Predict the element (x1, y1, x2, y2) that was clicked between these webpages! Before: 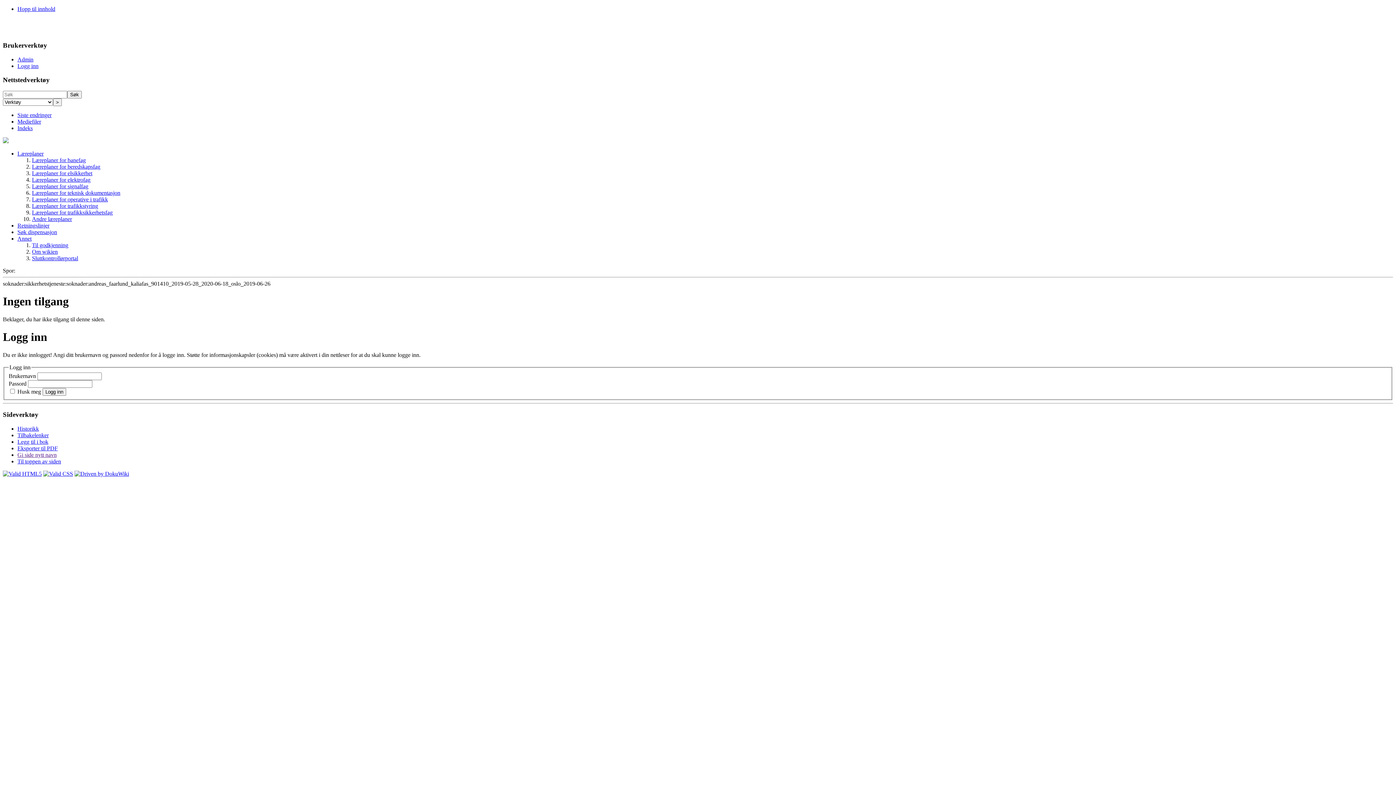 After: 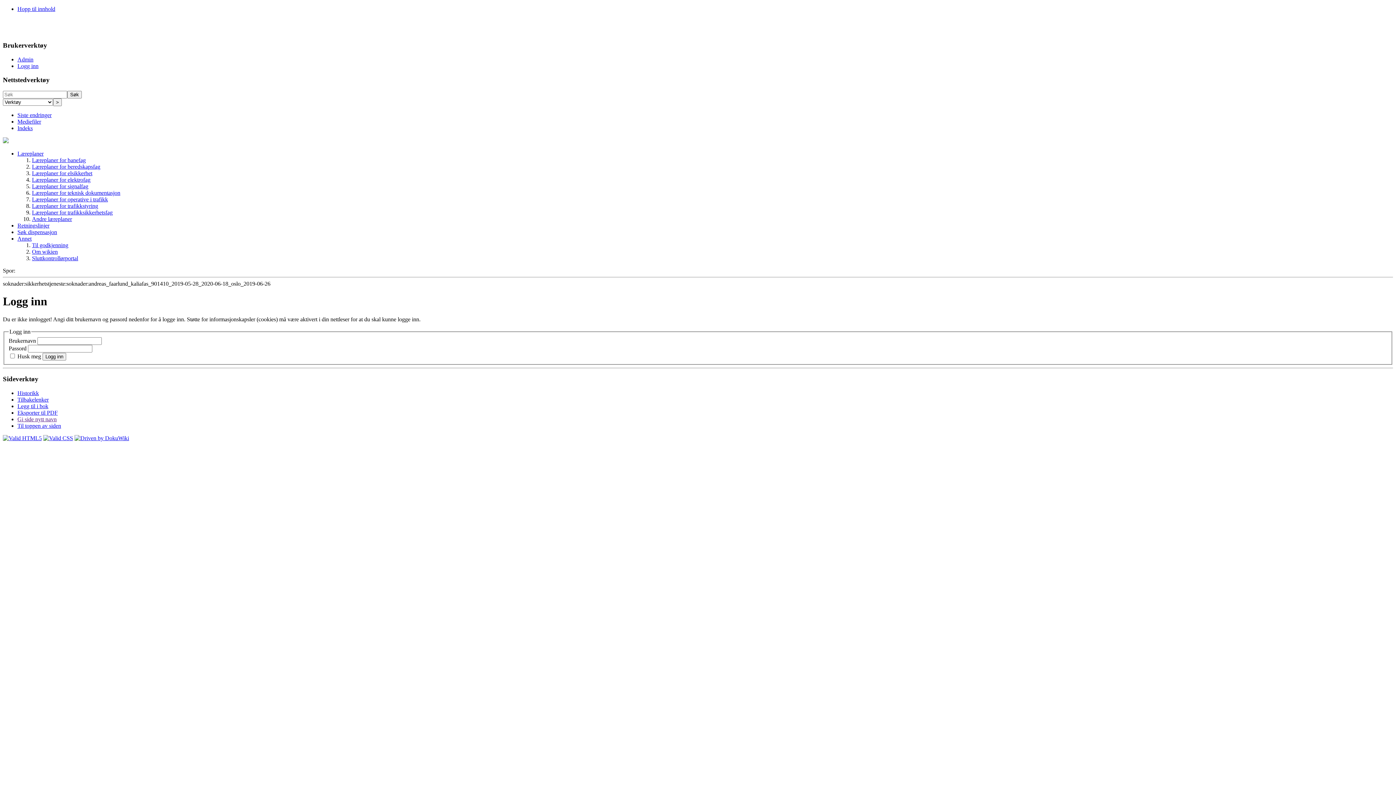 Action: label: Logg inn bbox: (17, 62, 38, 68)